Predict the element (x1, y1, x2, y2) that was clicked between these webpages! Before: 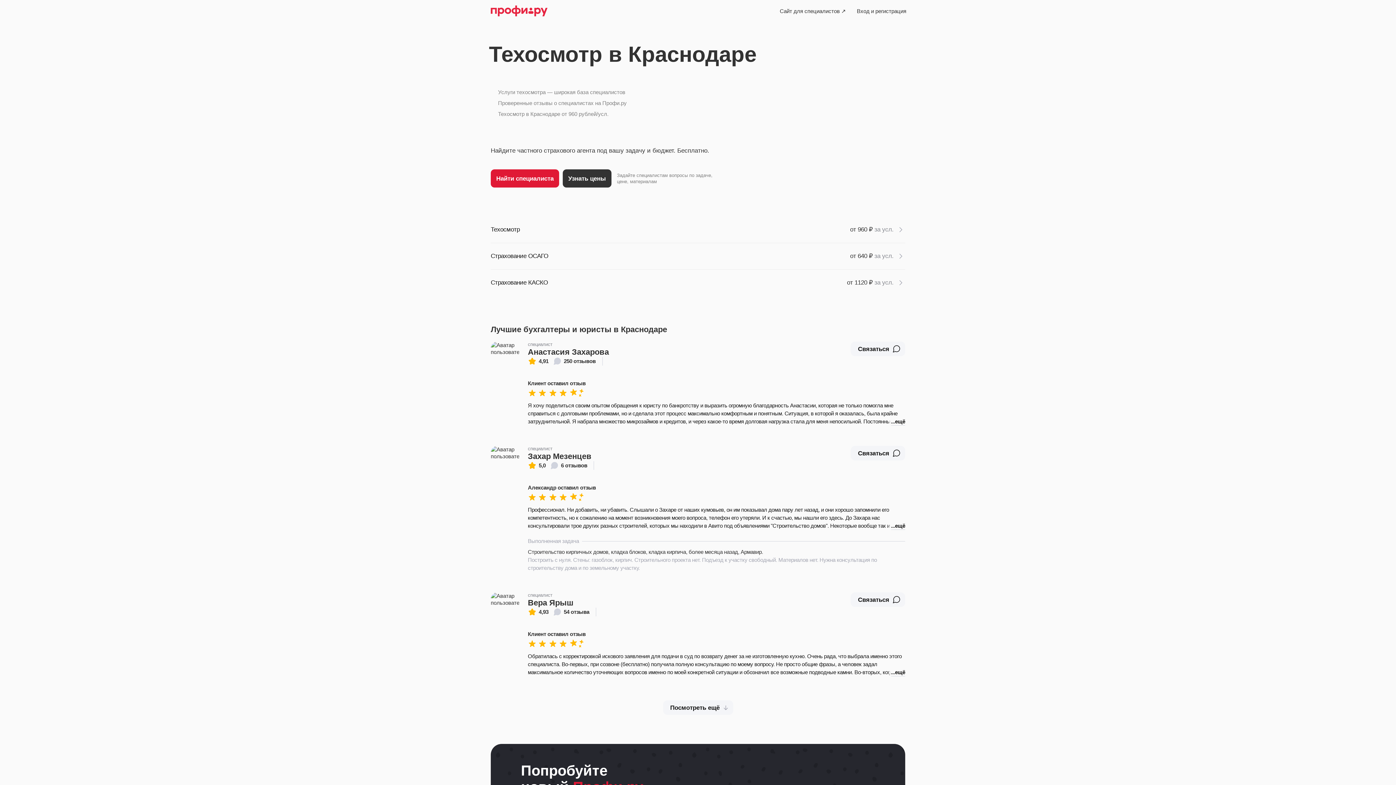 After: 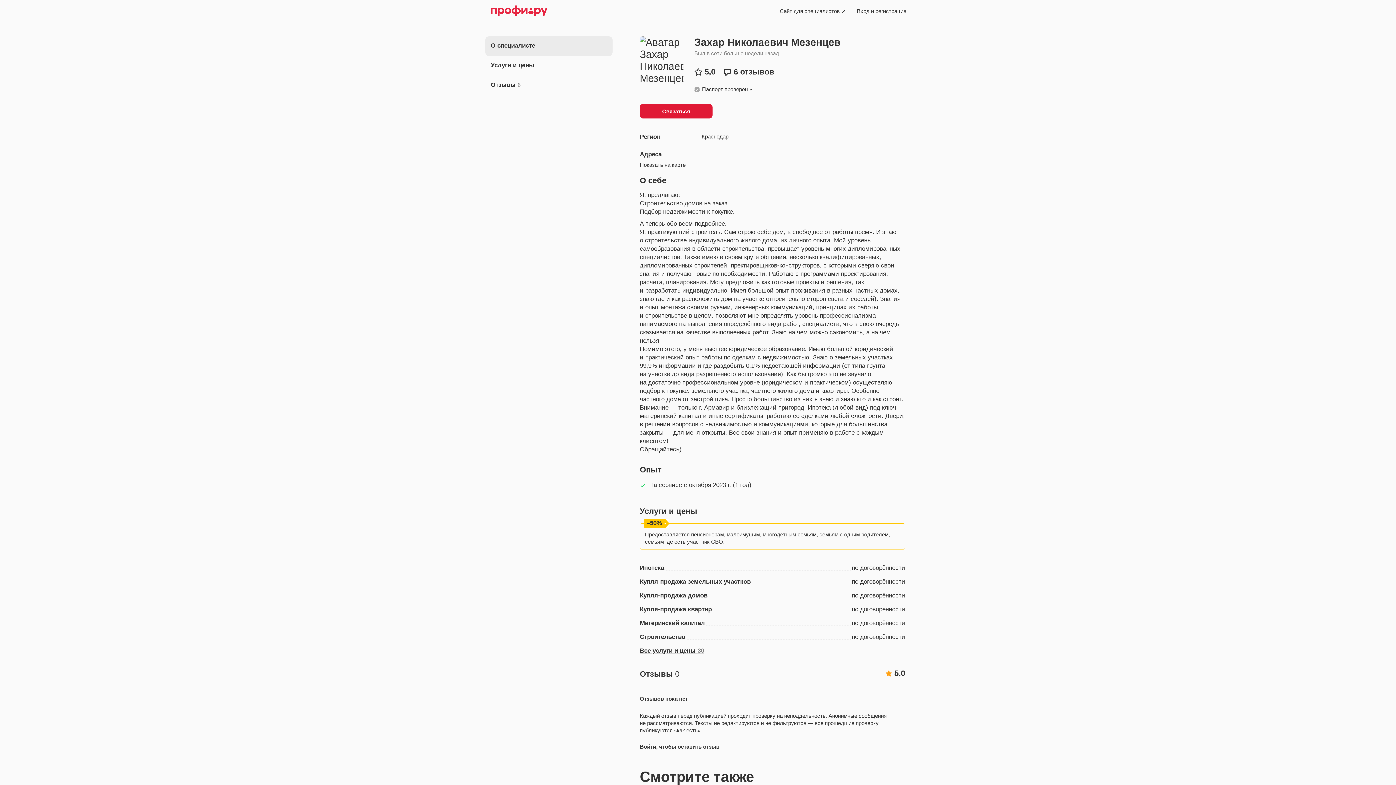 Action: bbox: (528, 461, 587, 470) label: 5,0
6 отзывов